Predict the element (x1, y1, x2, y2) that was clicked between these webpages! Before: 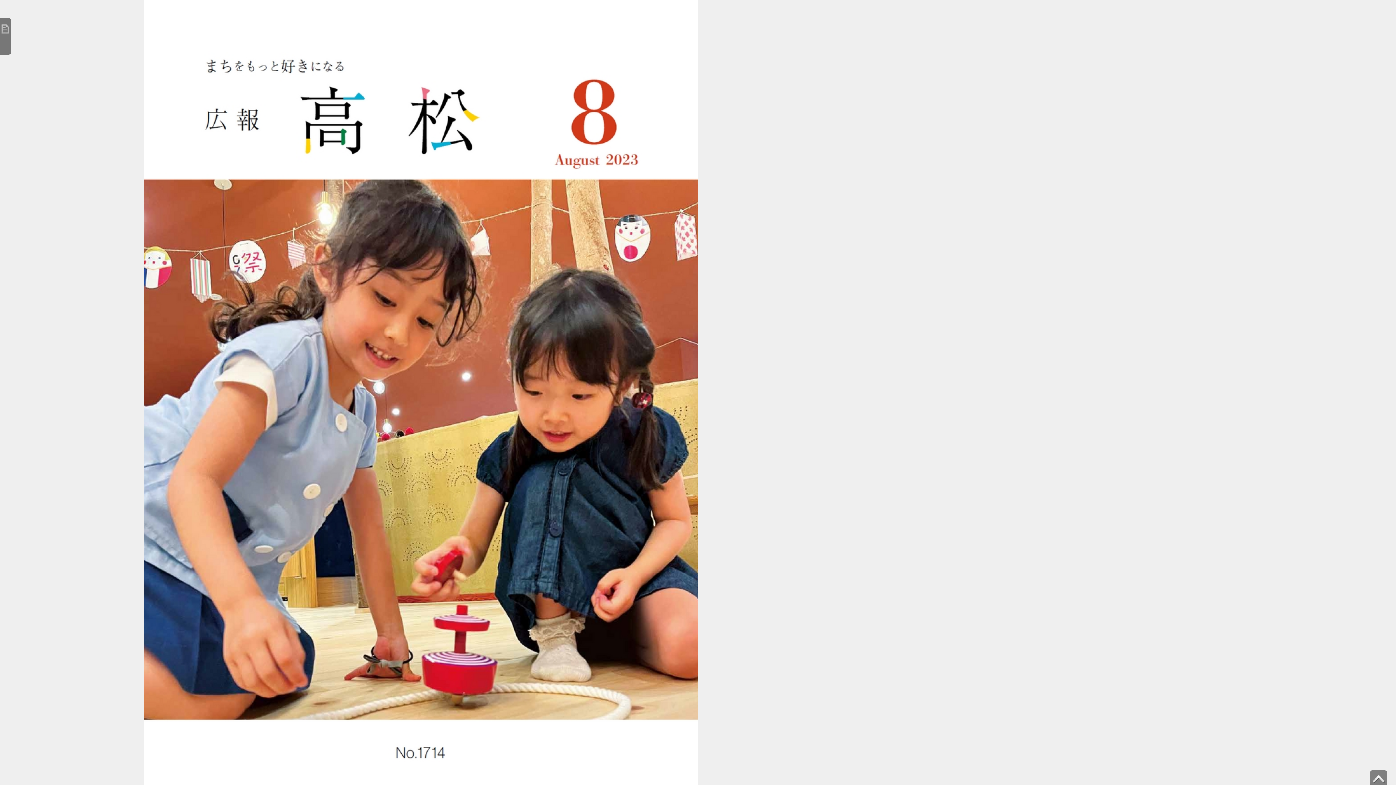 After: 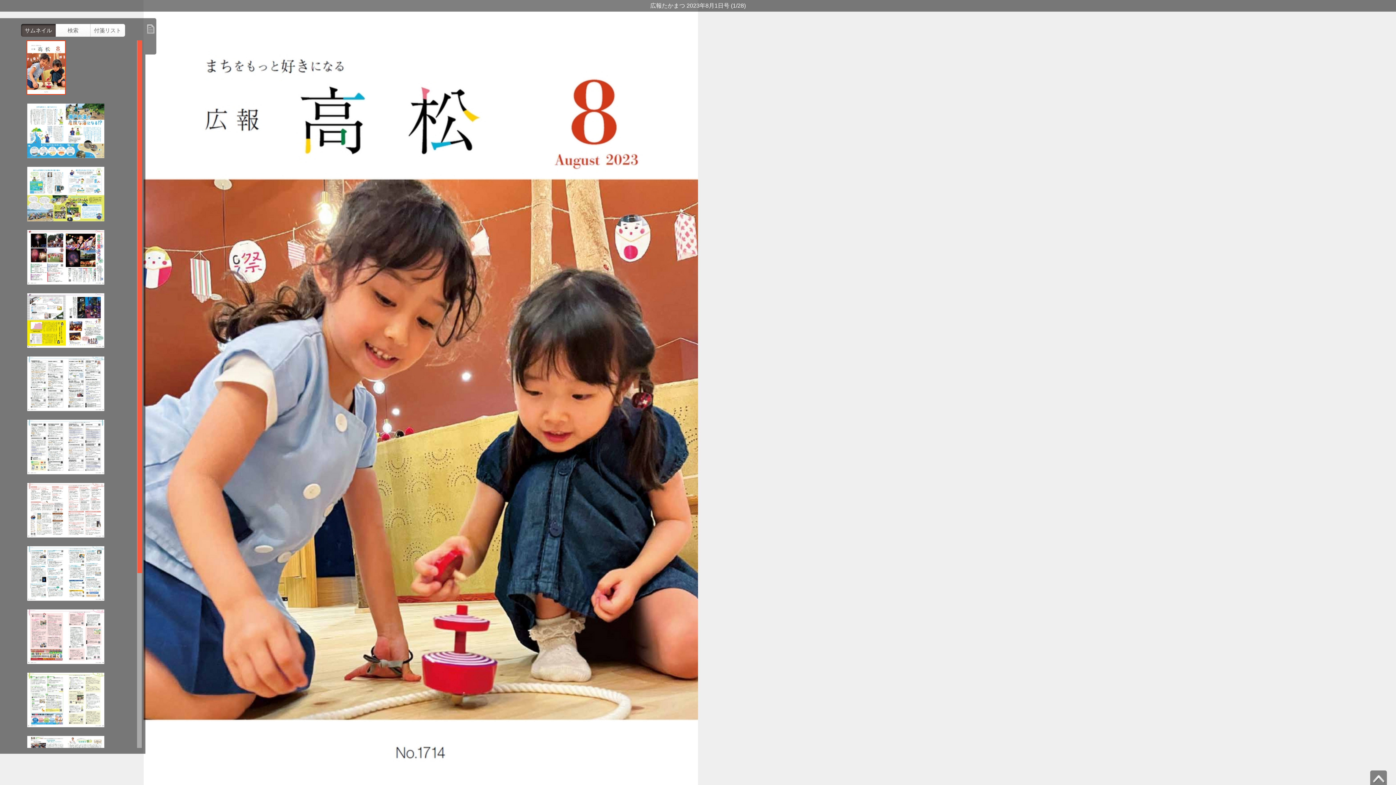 Action: label: 目次 bbox: (0, 18, 10, 54)